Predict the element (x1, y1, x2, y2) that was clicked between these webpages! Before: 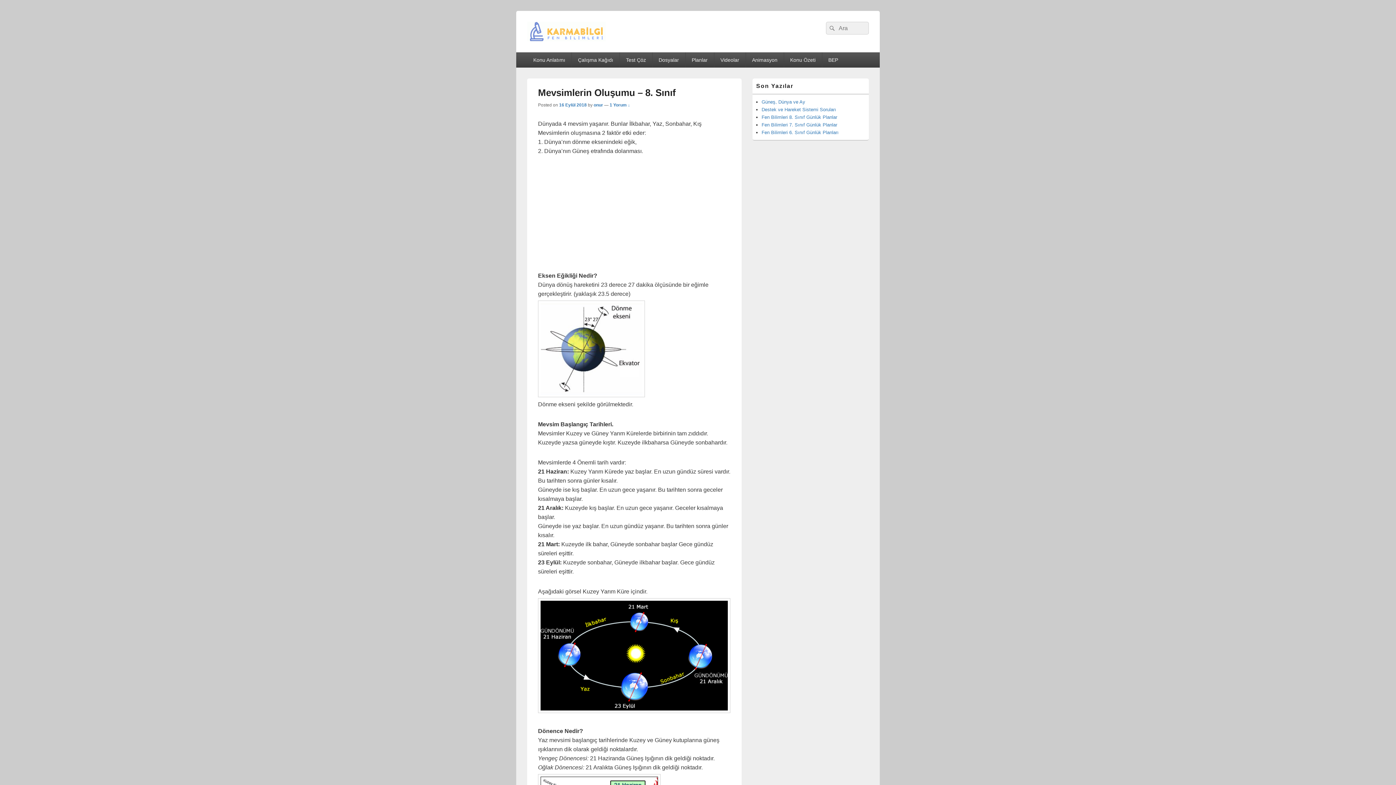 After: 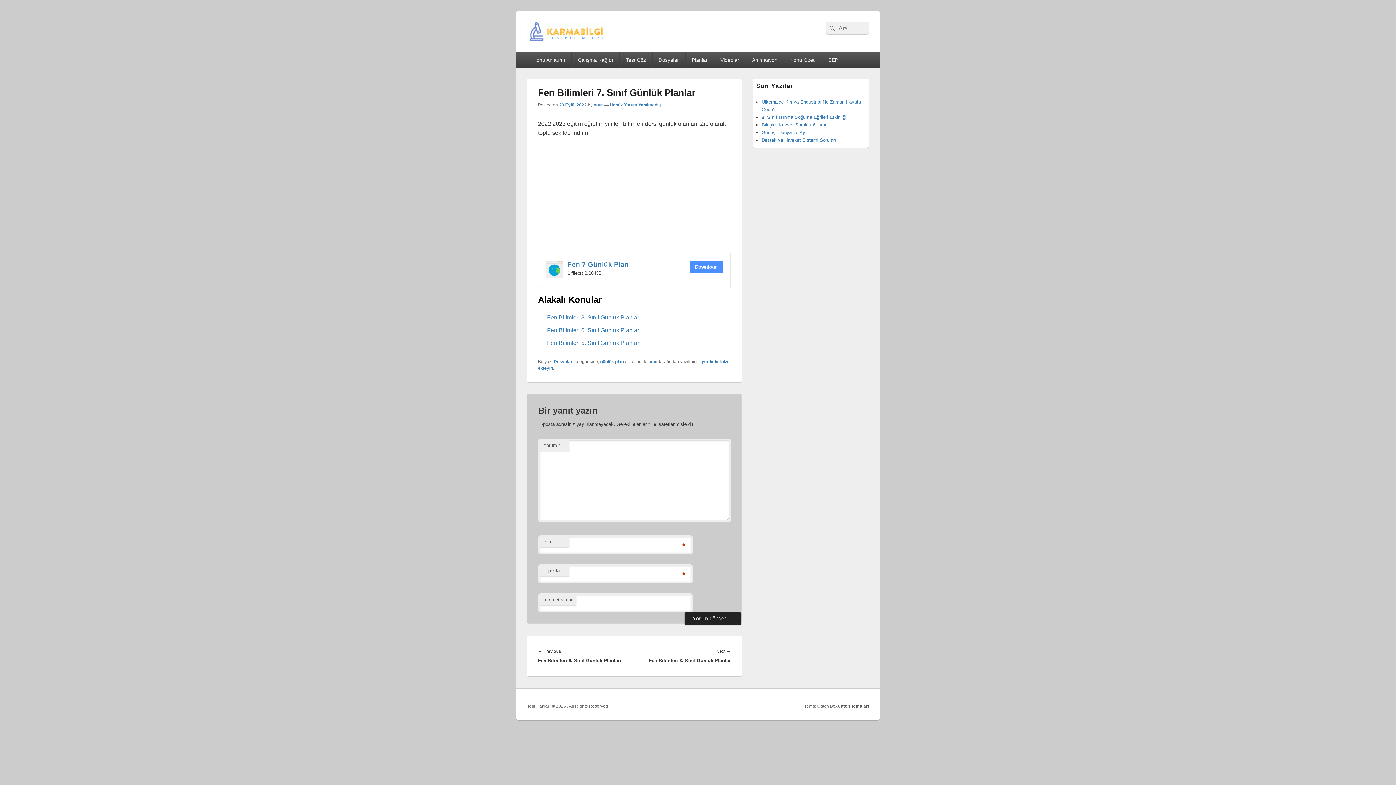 Action: bbox: (761, 122, 837, 127) label: Fen Bilimleri 7. Sınıf Günlük Planlar